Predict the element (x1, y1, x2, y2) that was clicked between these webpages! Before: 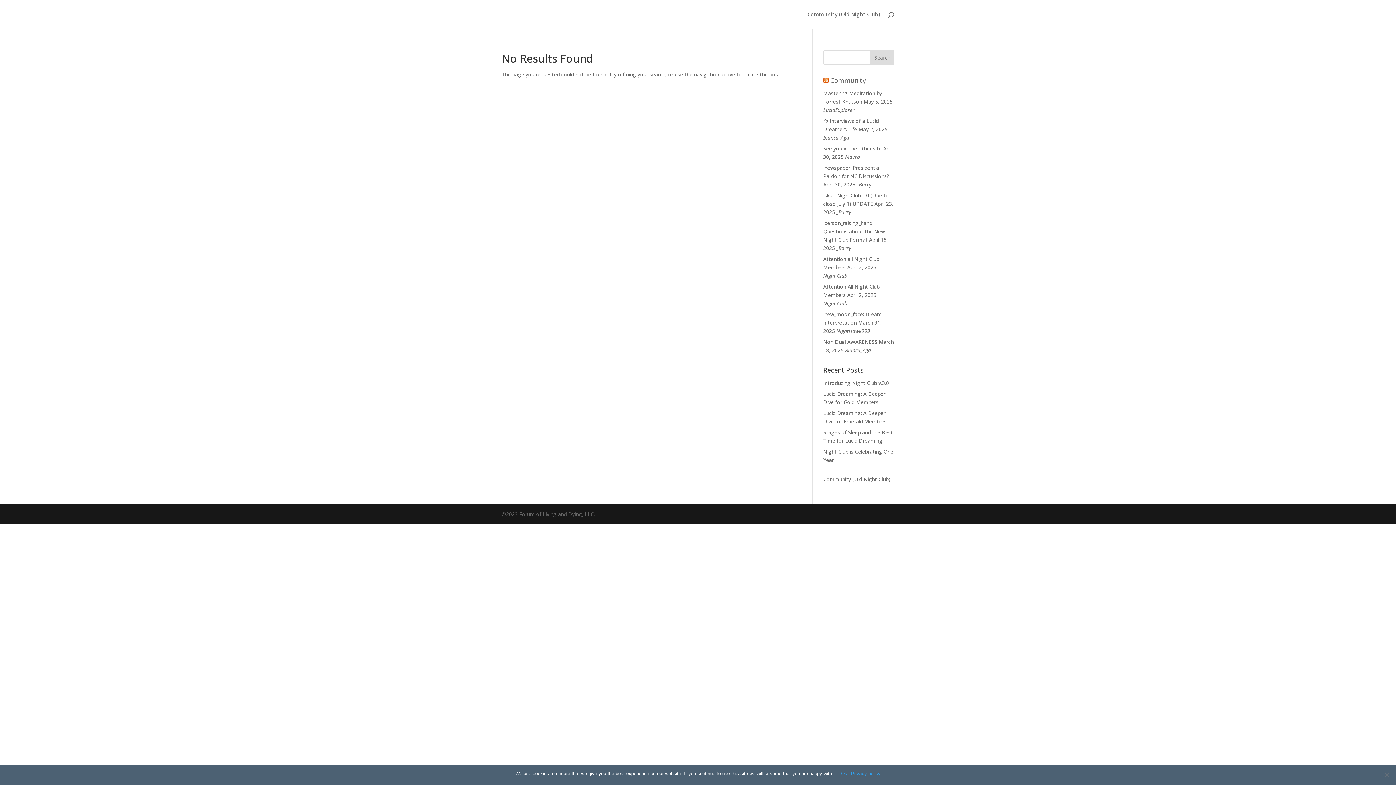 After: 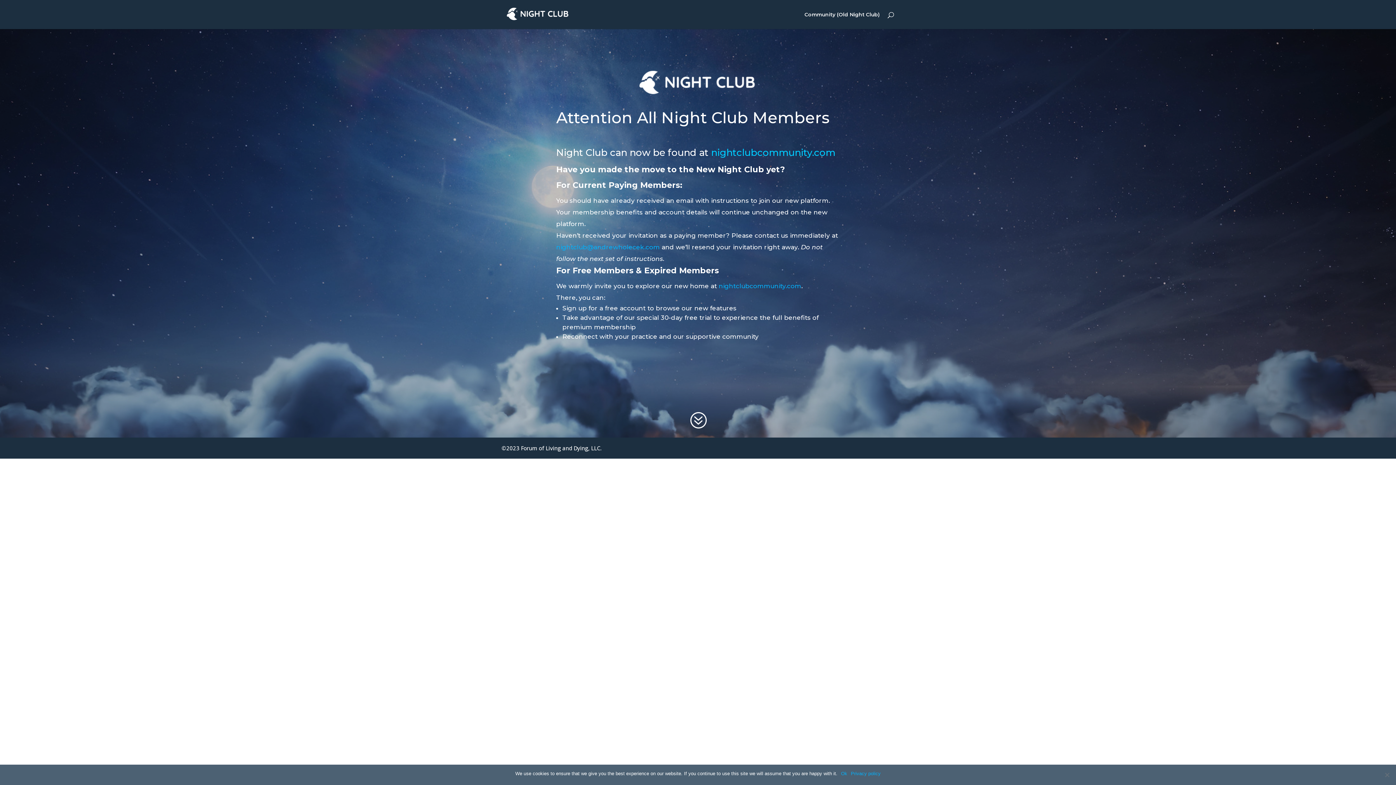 Action: bbox: (503, 10, 550, 17)